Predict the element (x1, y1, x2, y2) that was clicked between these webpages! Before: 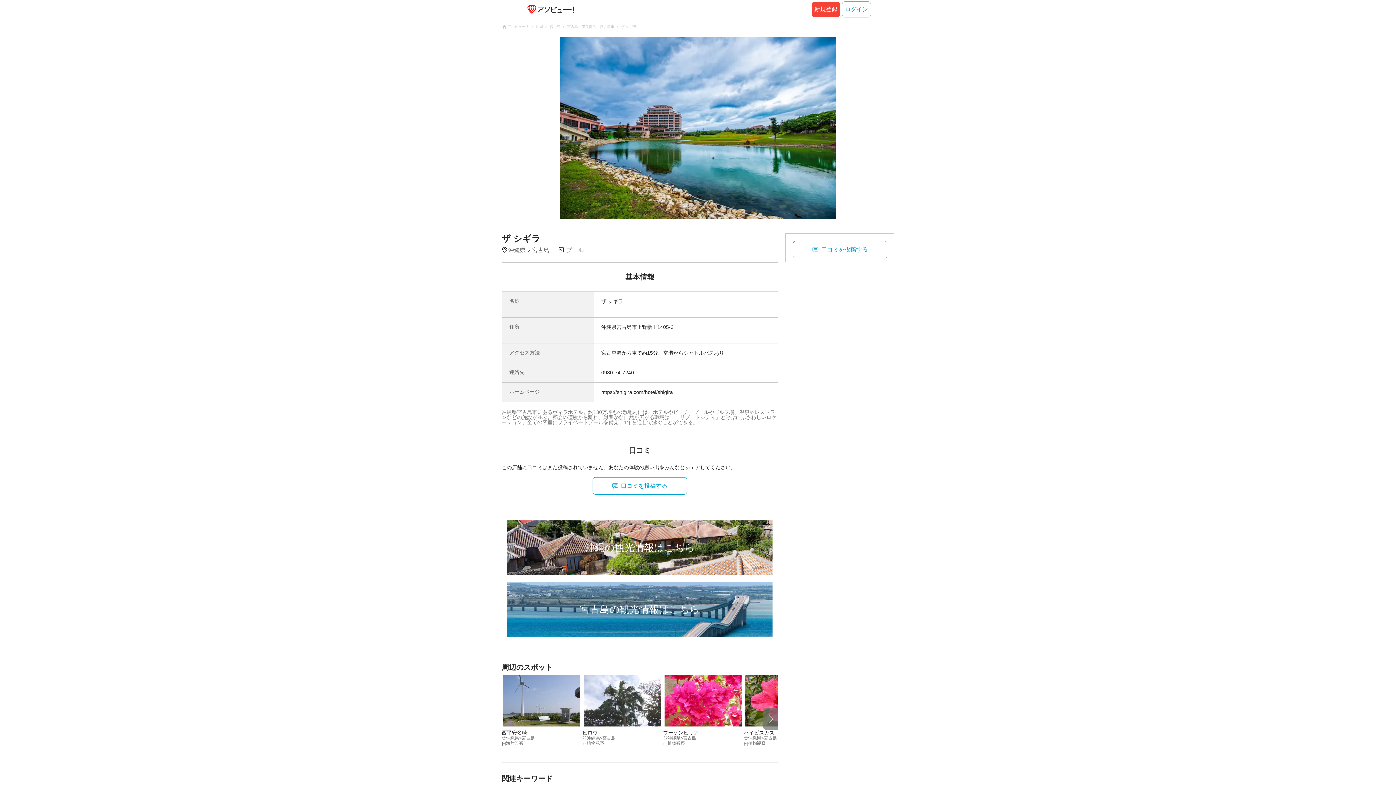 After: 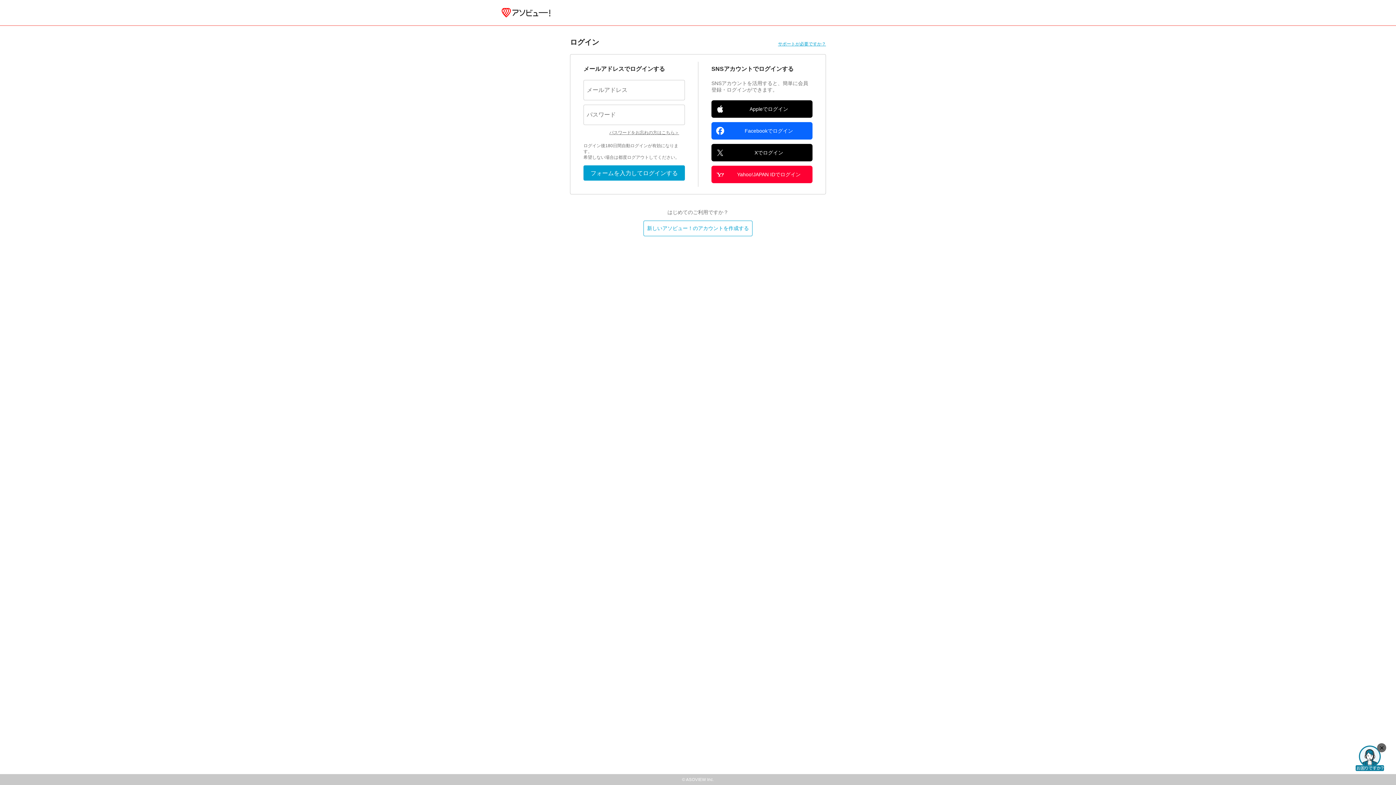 Action: label: 口コミを投稿する bbox: (592, 477, 687, 494)